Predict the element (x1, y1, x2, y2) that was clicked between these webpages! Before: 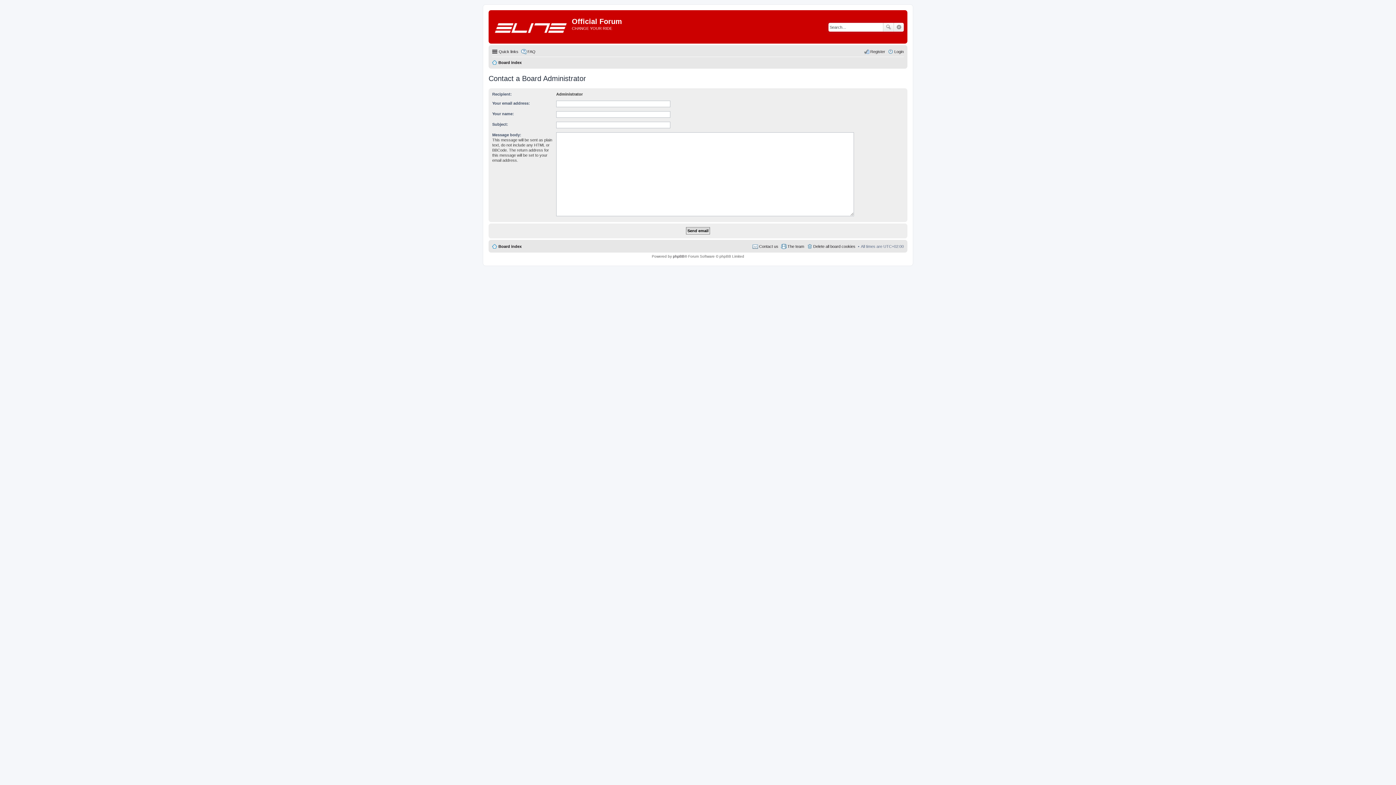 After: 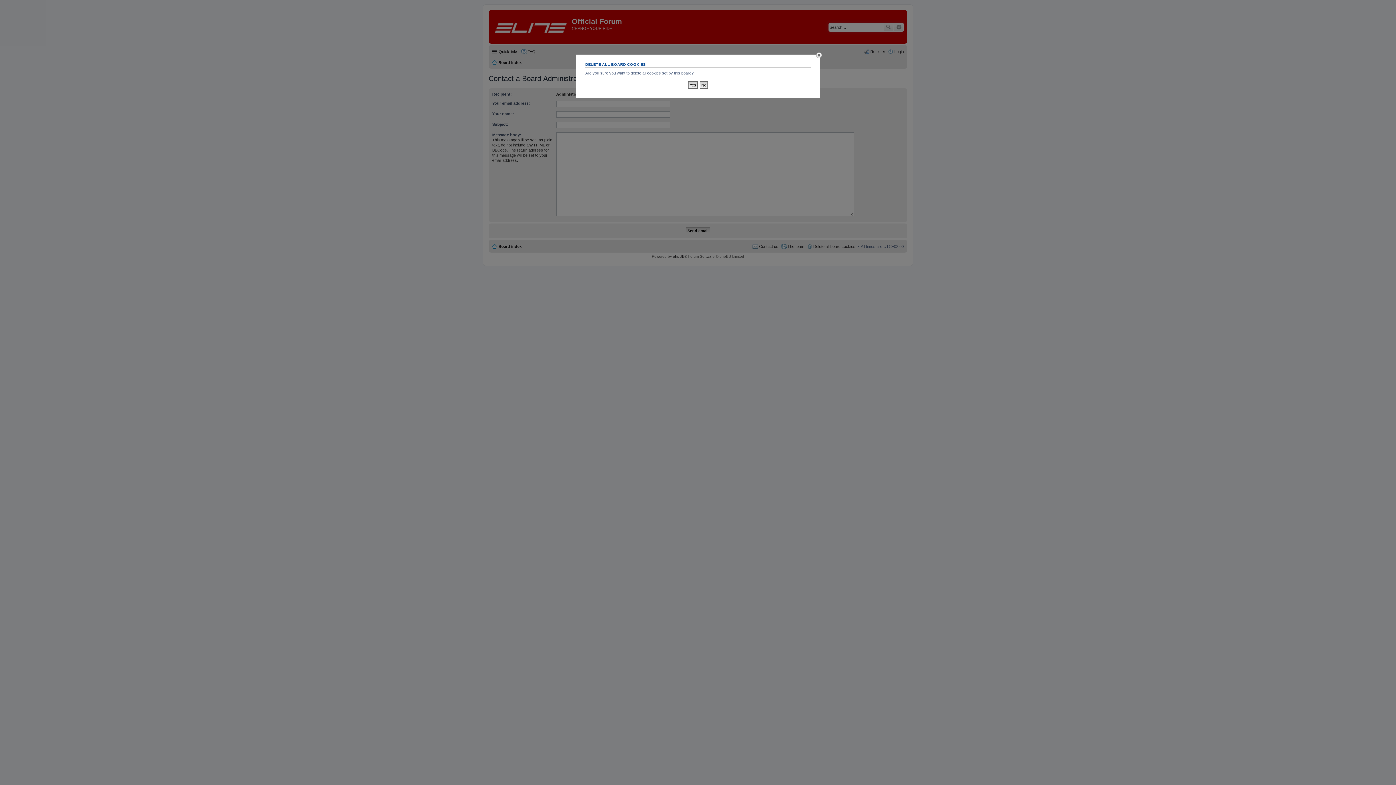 Action: label: Delete all board cookies bbox: (806, 242, 855, 250)